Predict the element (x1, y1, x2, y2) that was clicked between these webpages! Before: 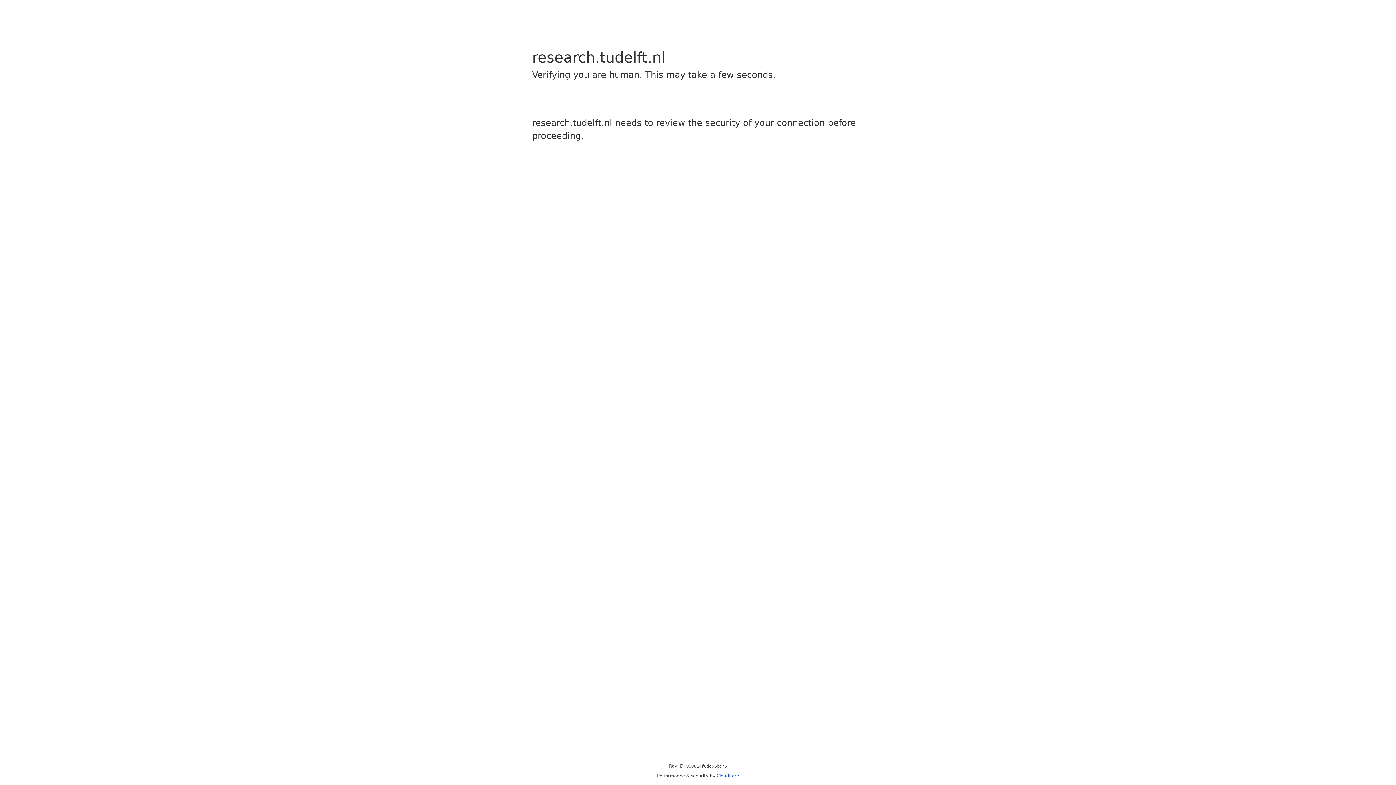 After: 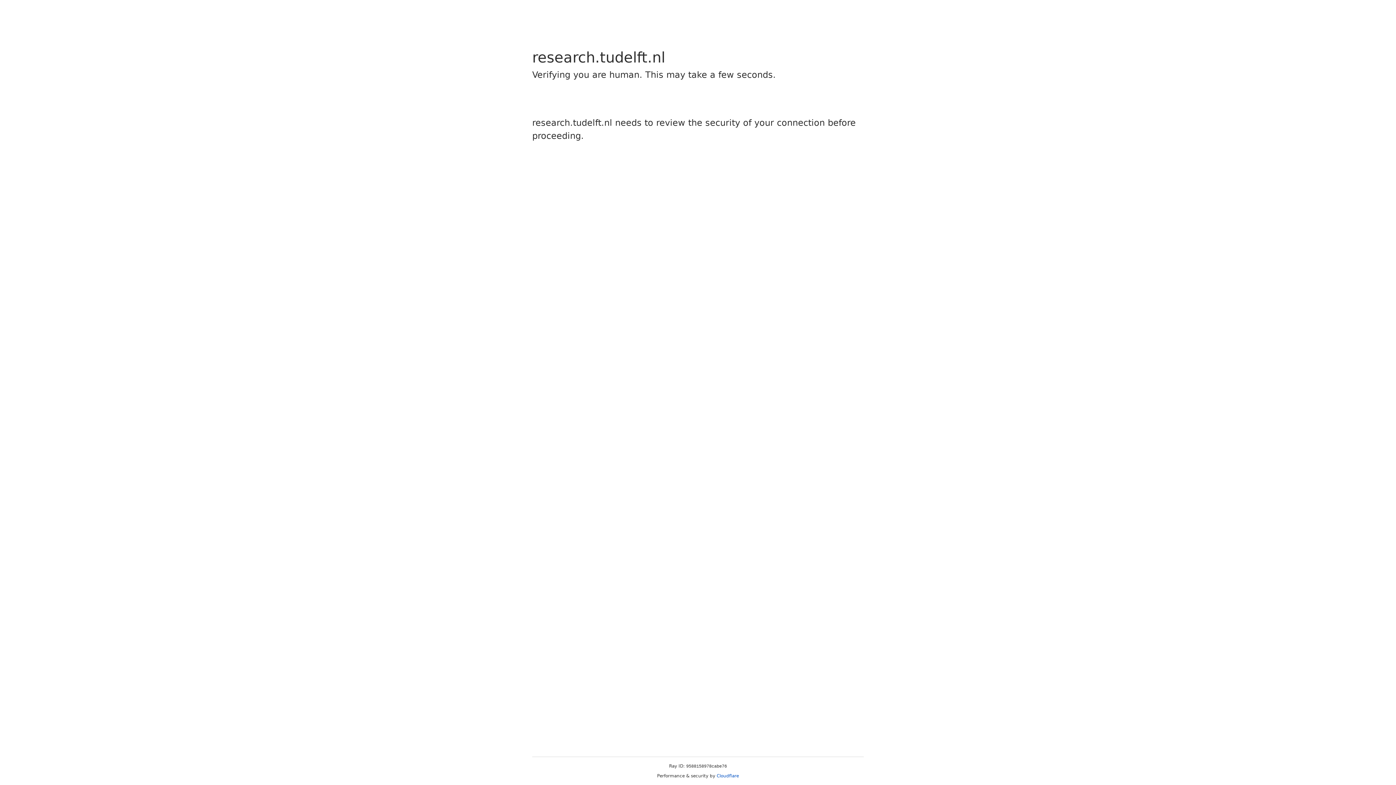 Action: label: Cloudflare bbox: (716, 773, 739, 778)